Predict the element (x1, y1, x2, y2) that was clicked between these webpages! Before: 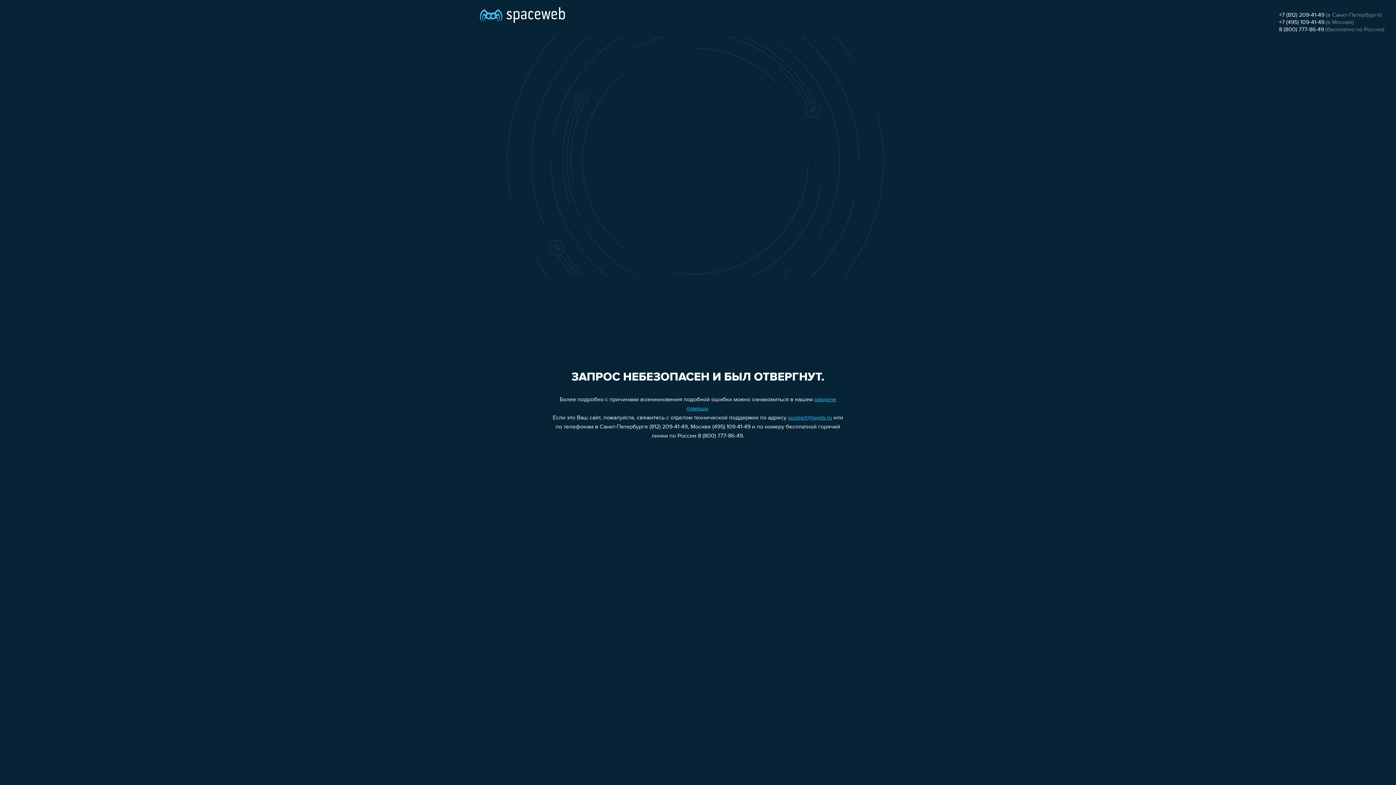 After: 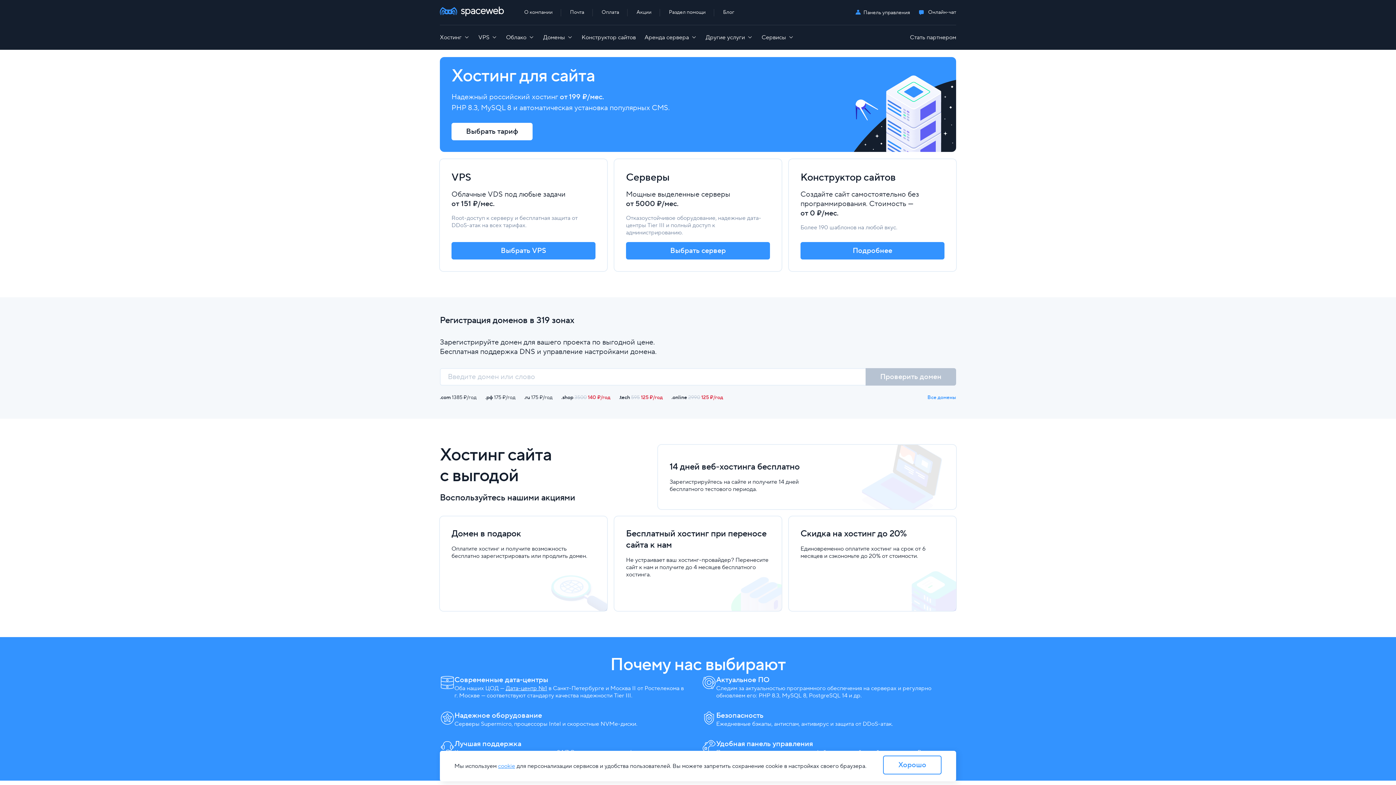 Action: bbox: (480, 0, 565, 25)